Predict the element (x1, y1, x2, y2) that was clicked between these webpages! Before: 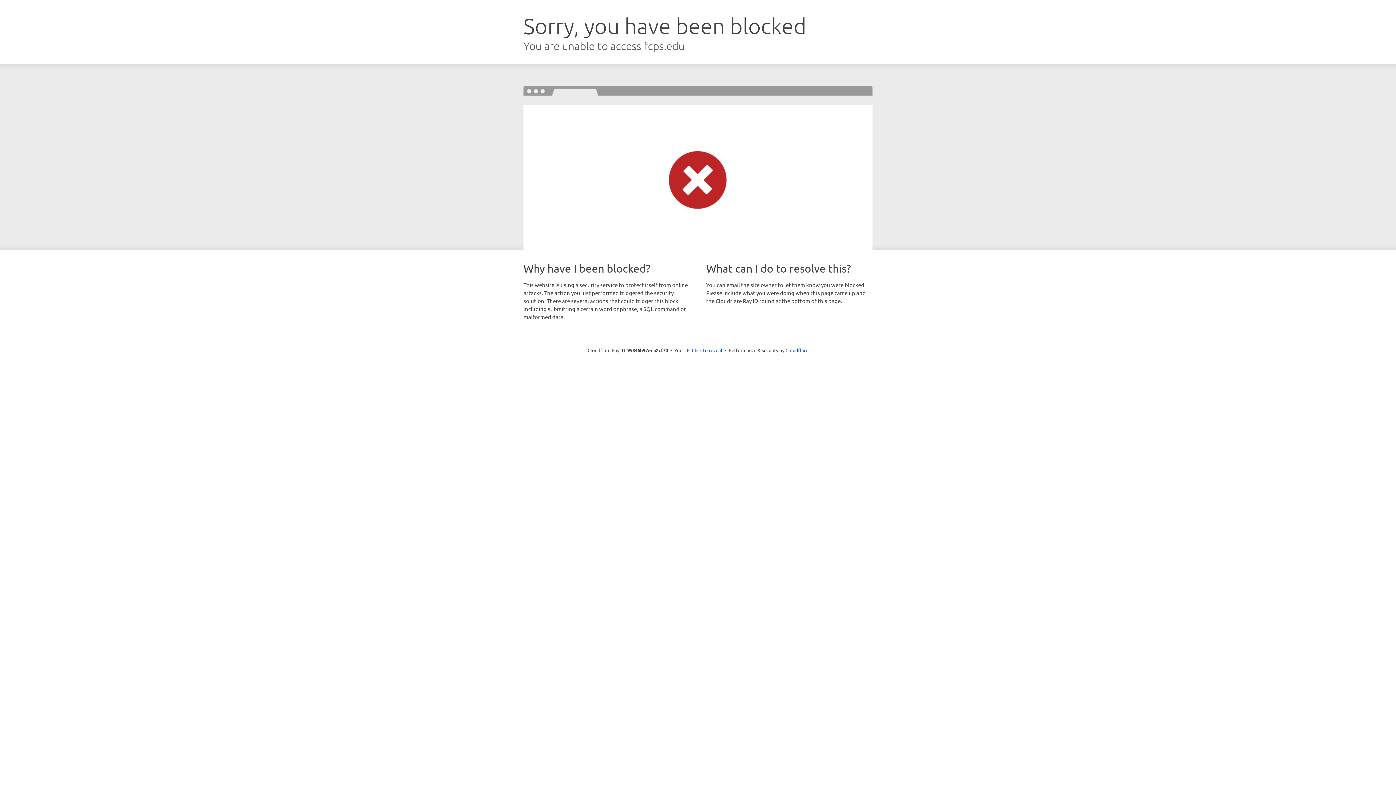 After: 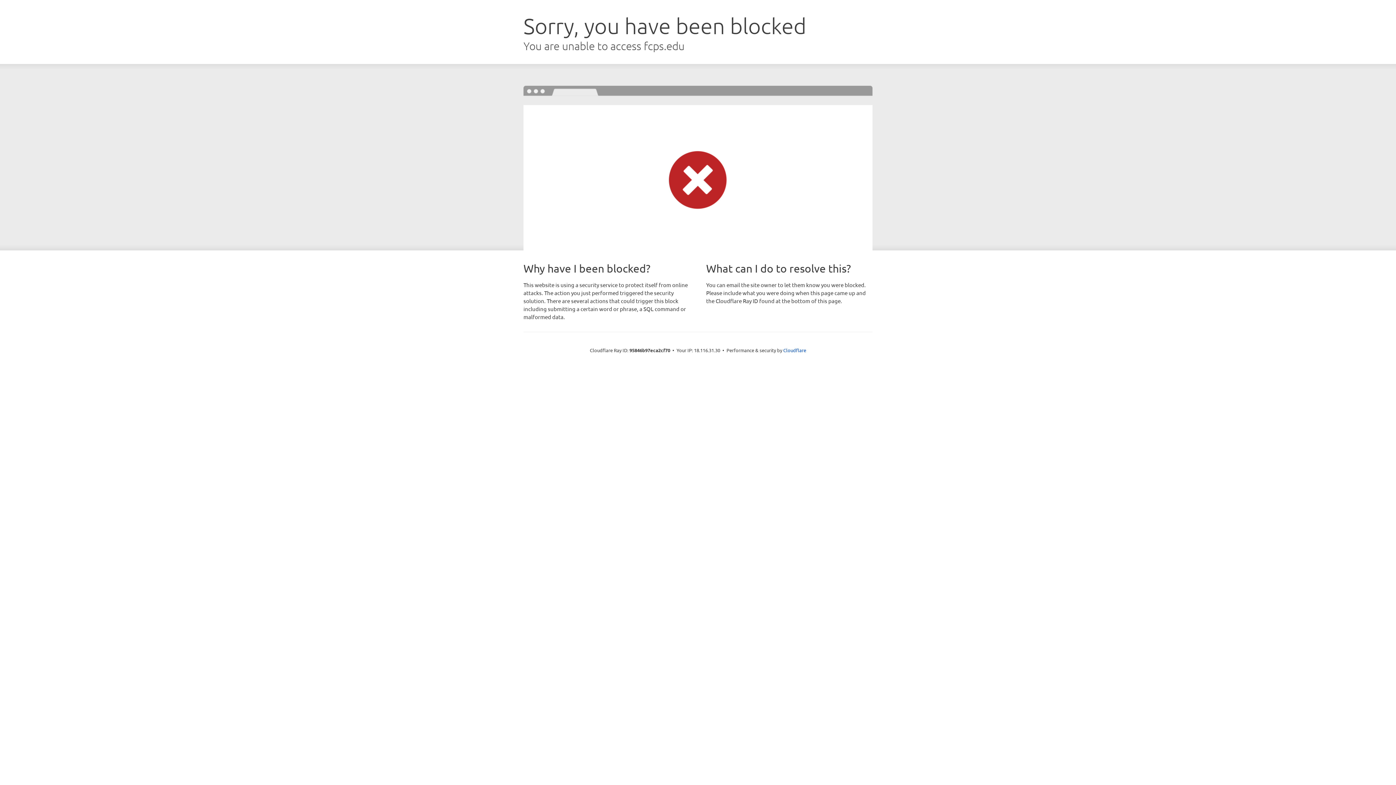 Action: bbox: (692, 346, 722, 353) label: Click to reveal